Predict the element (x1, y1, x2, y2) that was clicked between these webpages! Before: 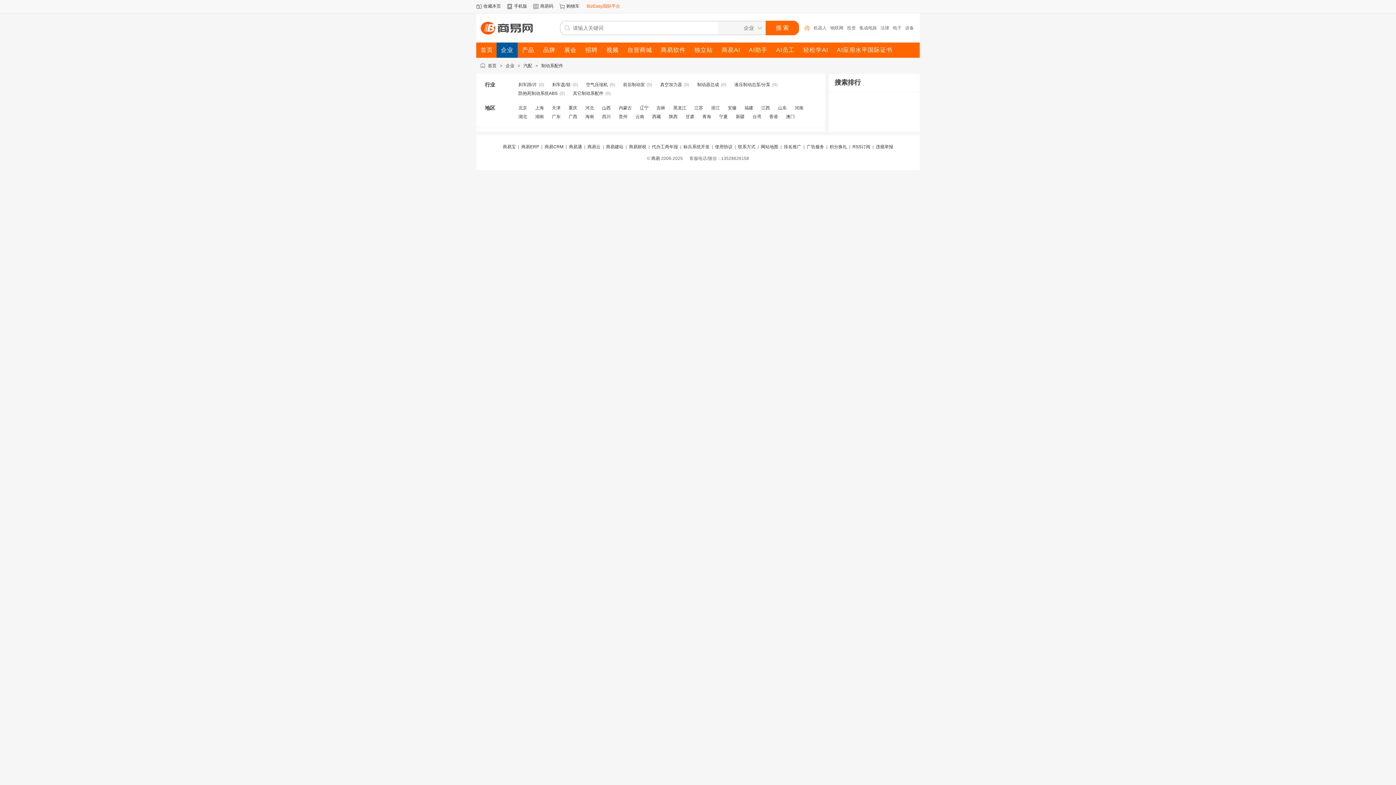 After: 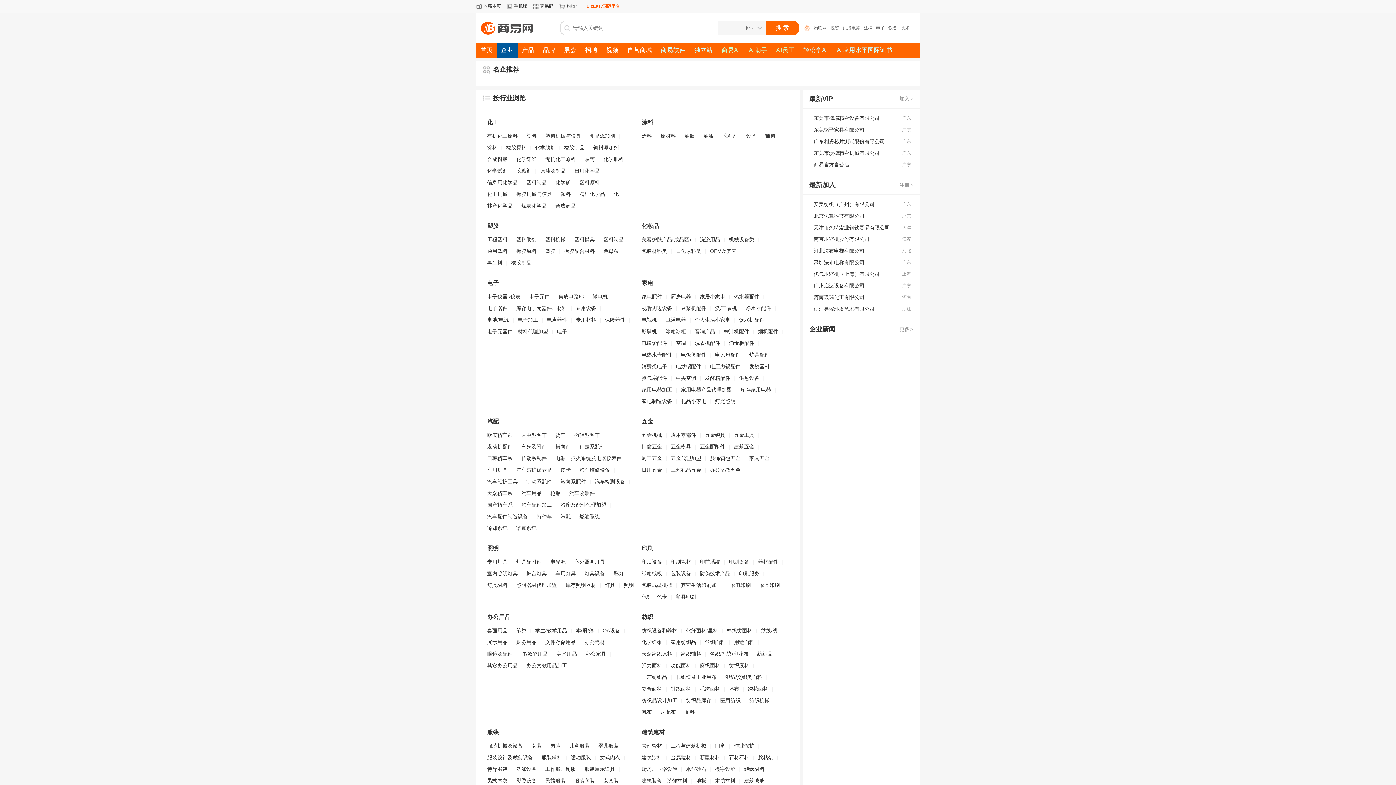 Action: label: 企业 bbox: (505, 63, 514, 68)